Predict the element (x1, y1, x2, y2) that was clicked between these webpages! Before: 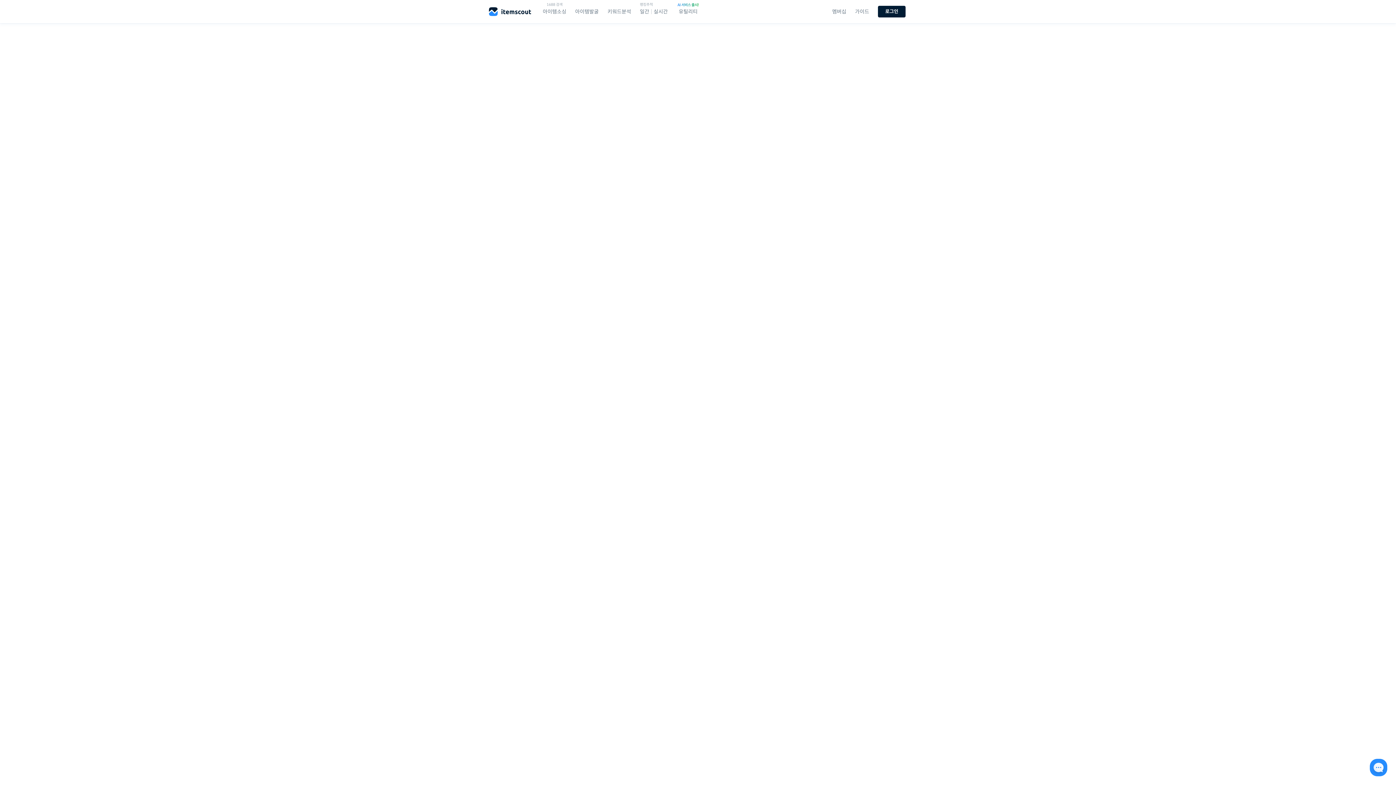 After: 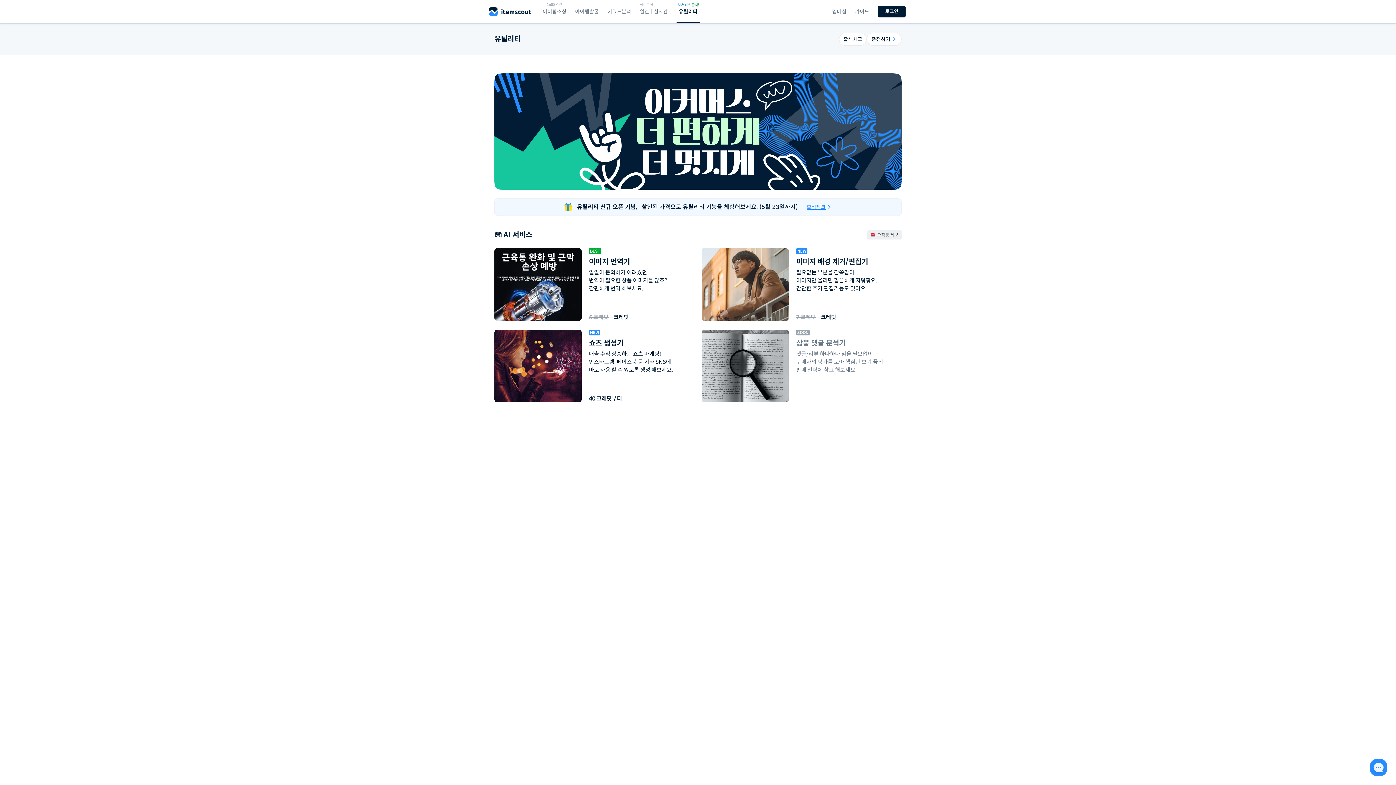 Action: label: 유틸리티 bbox: (678, 0, 697, 22)